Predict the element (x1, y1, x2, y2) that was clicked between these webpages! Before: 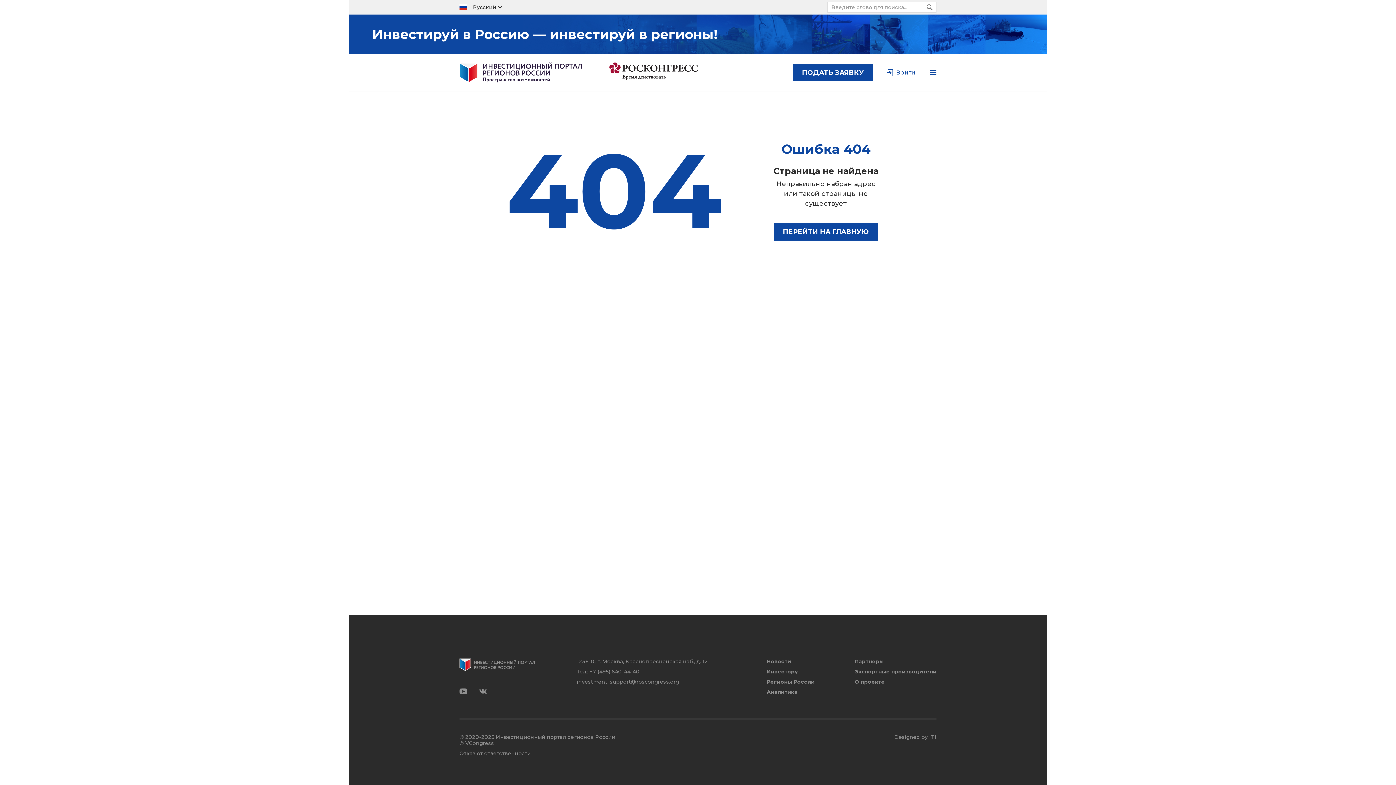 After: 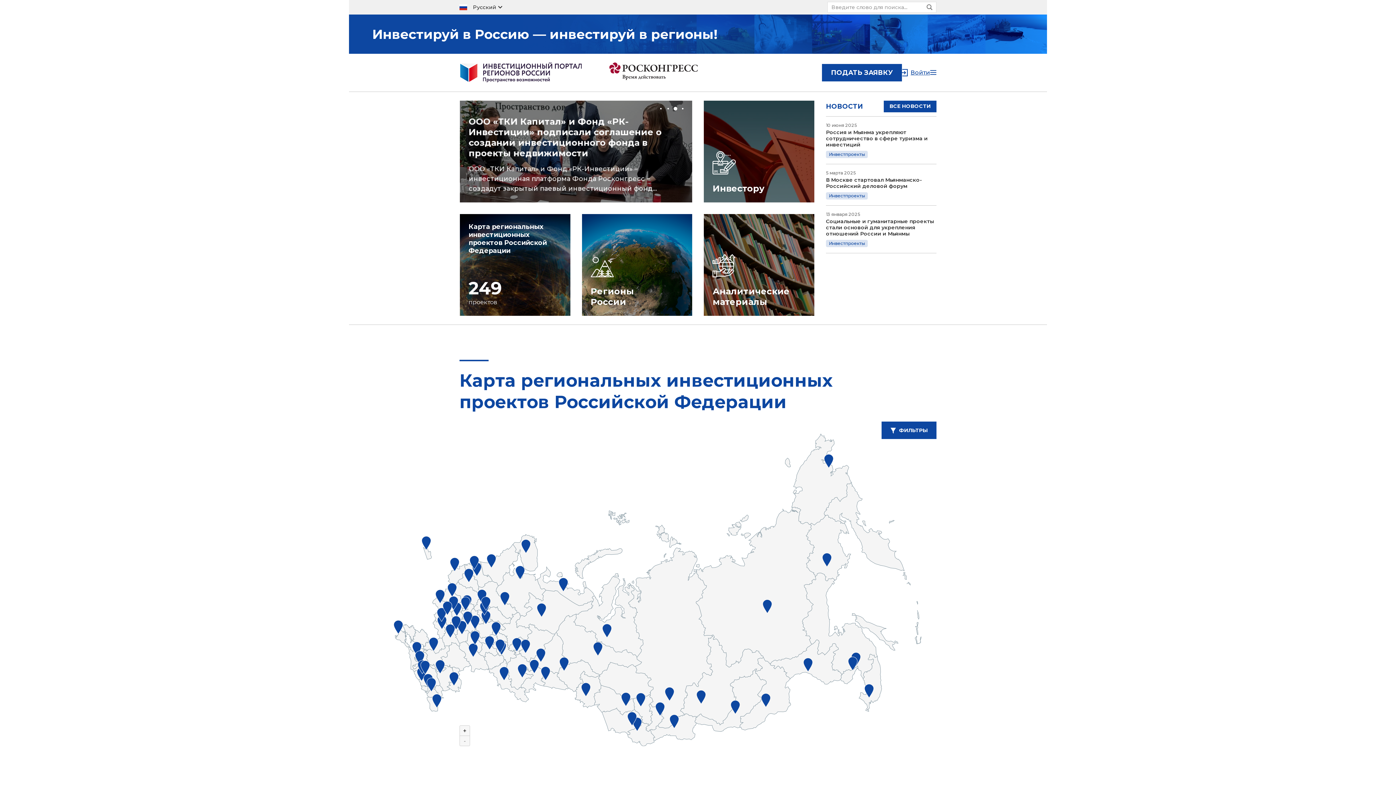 Action: label: Русский bbox: (453, 0, 508, 14)